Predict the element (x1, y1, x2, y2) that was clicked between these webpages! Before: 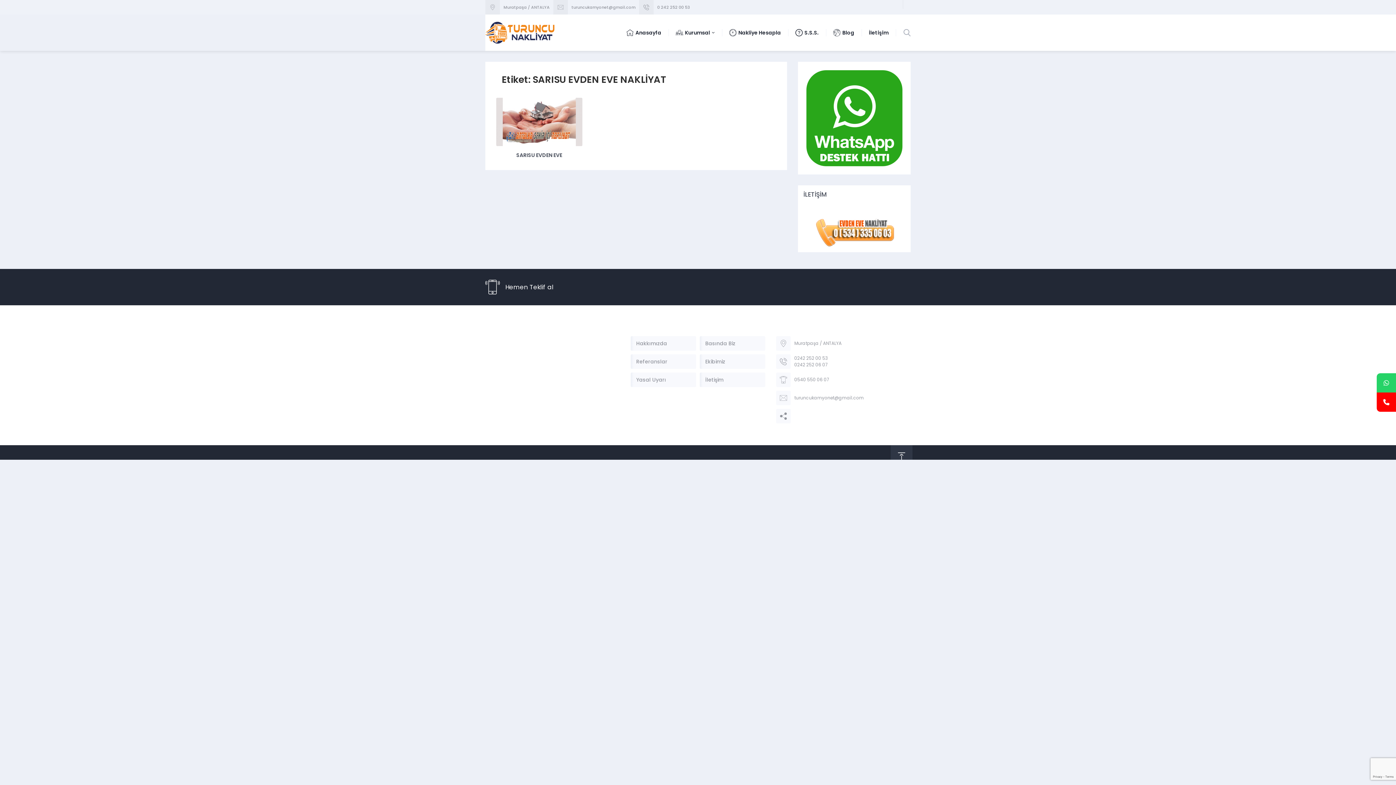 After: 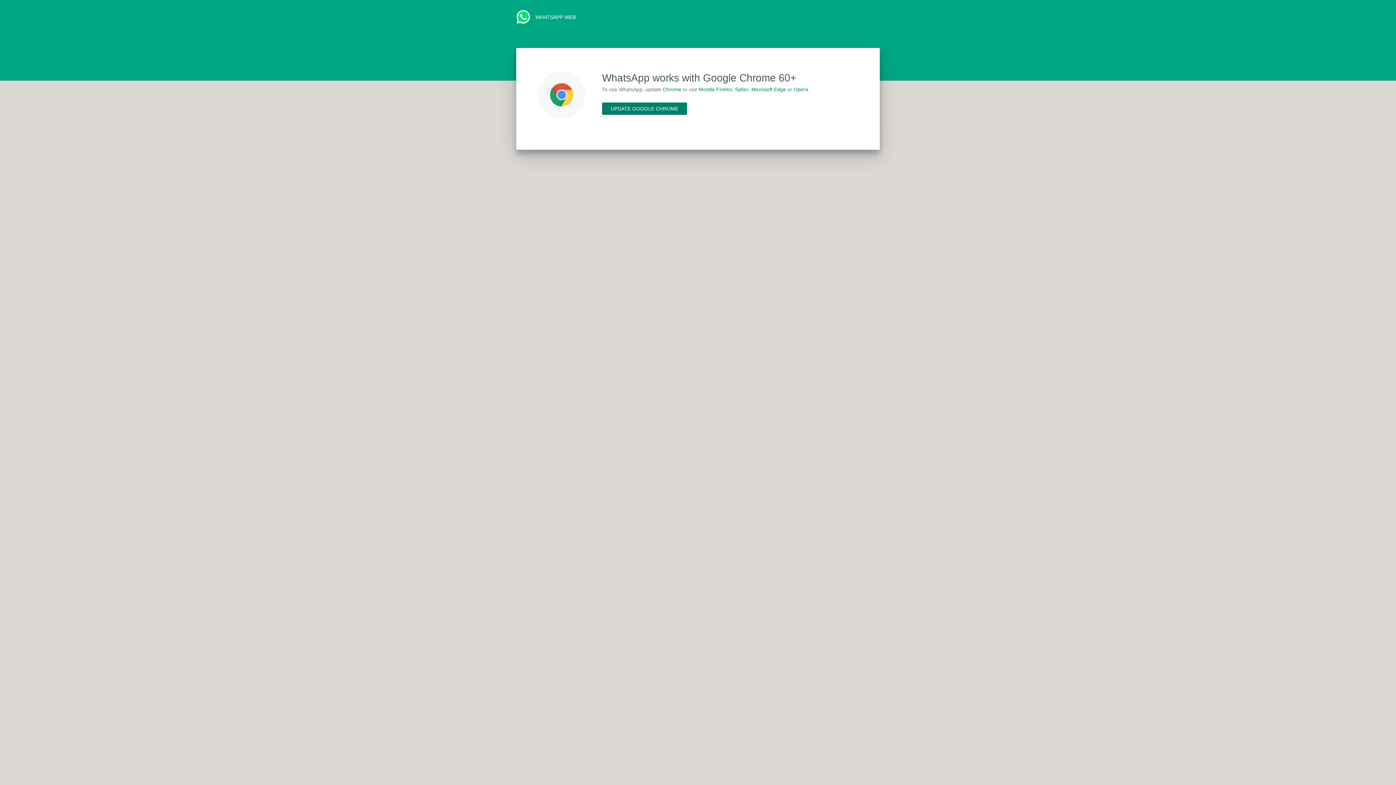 Action: bbox: (1377, 373, 1396, 392)